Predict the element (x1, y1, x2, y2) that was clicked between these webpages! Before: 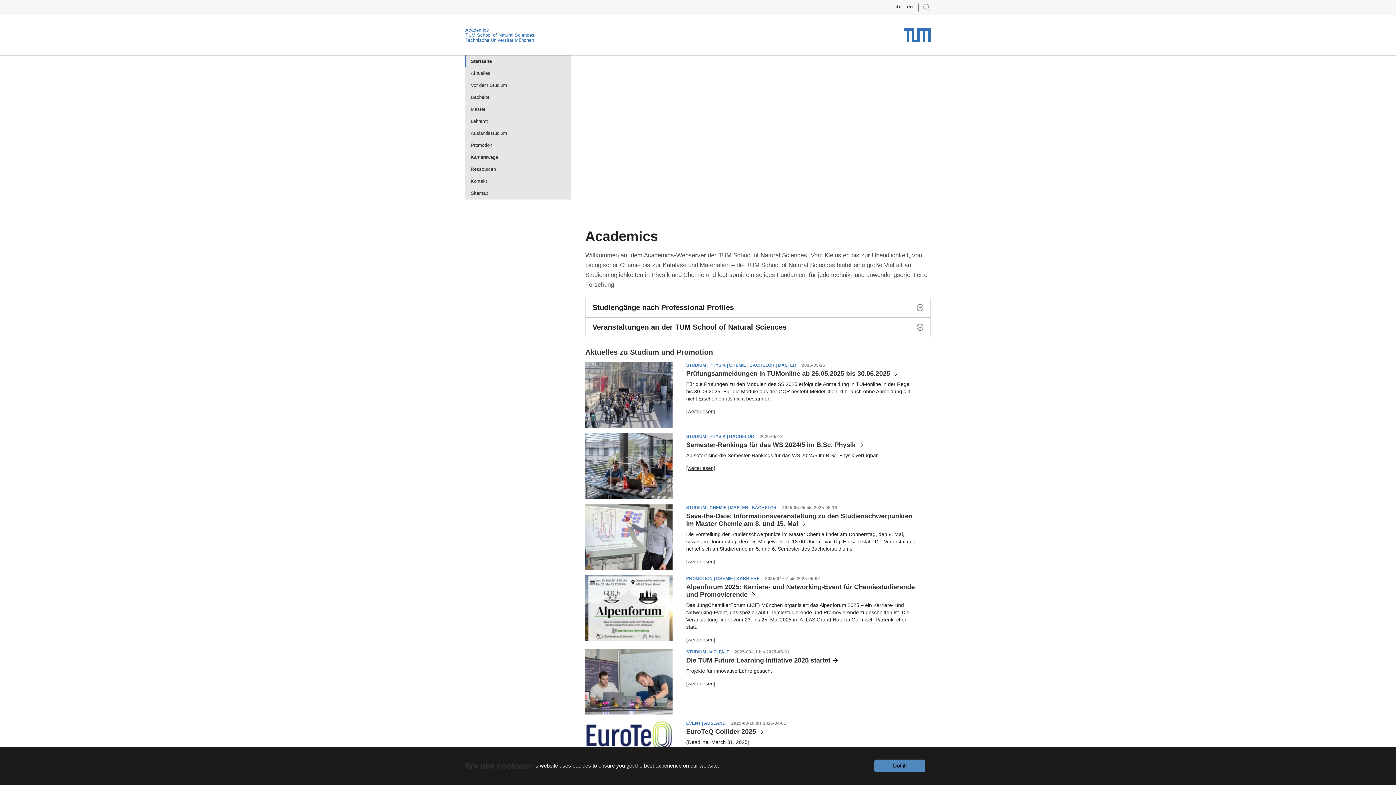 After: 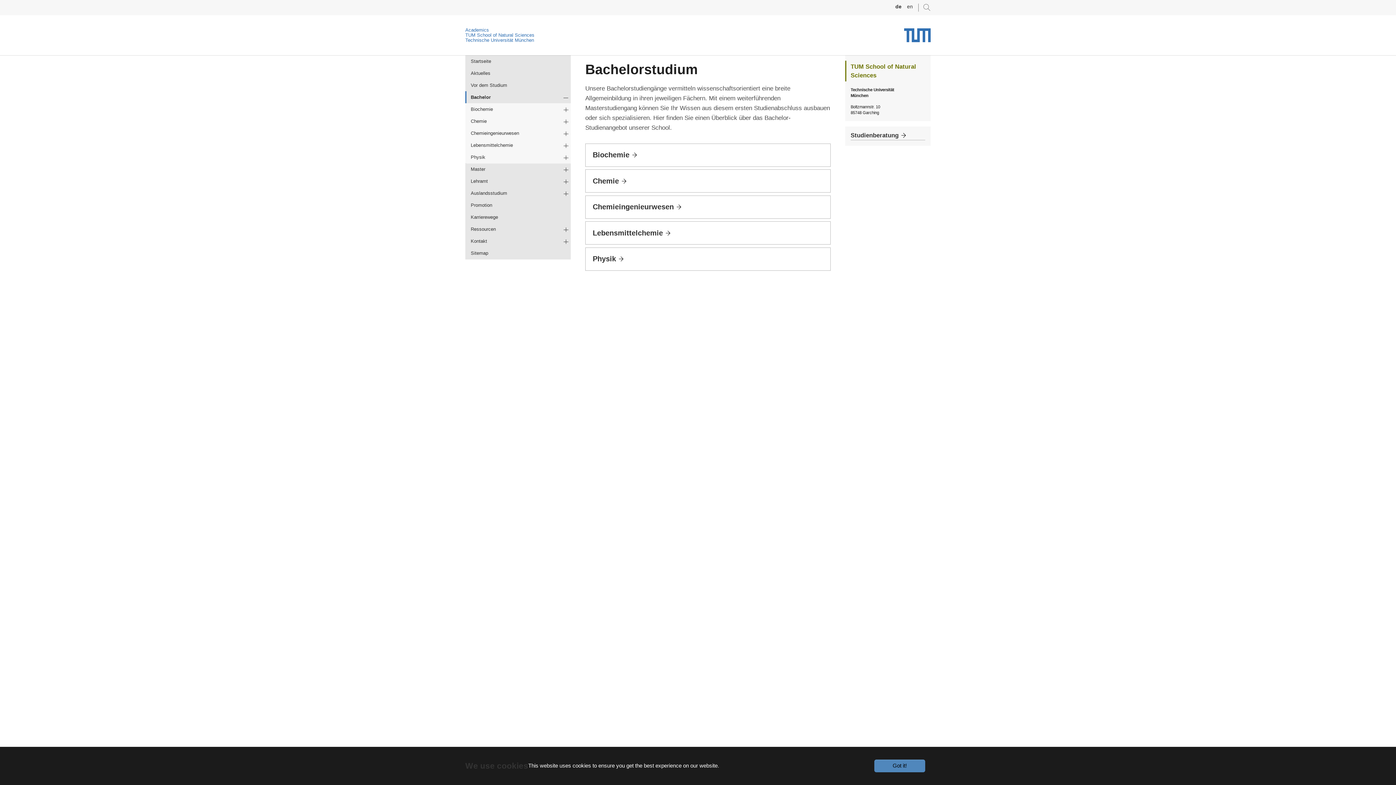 Action: bbox: (465, 91, 570, 103) label: Bachelor